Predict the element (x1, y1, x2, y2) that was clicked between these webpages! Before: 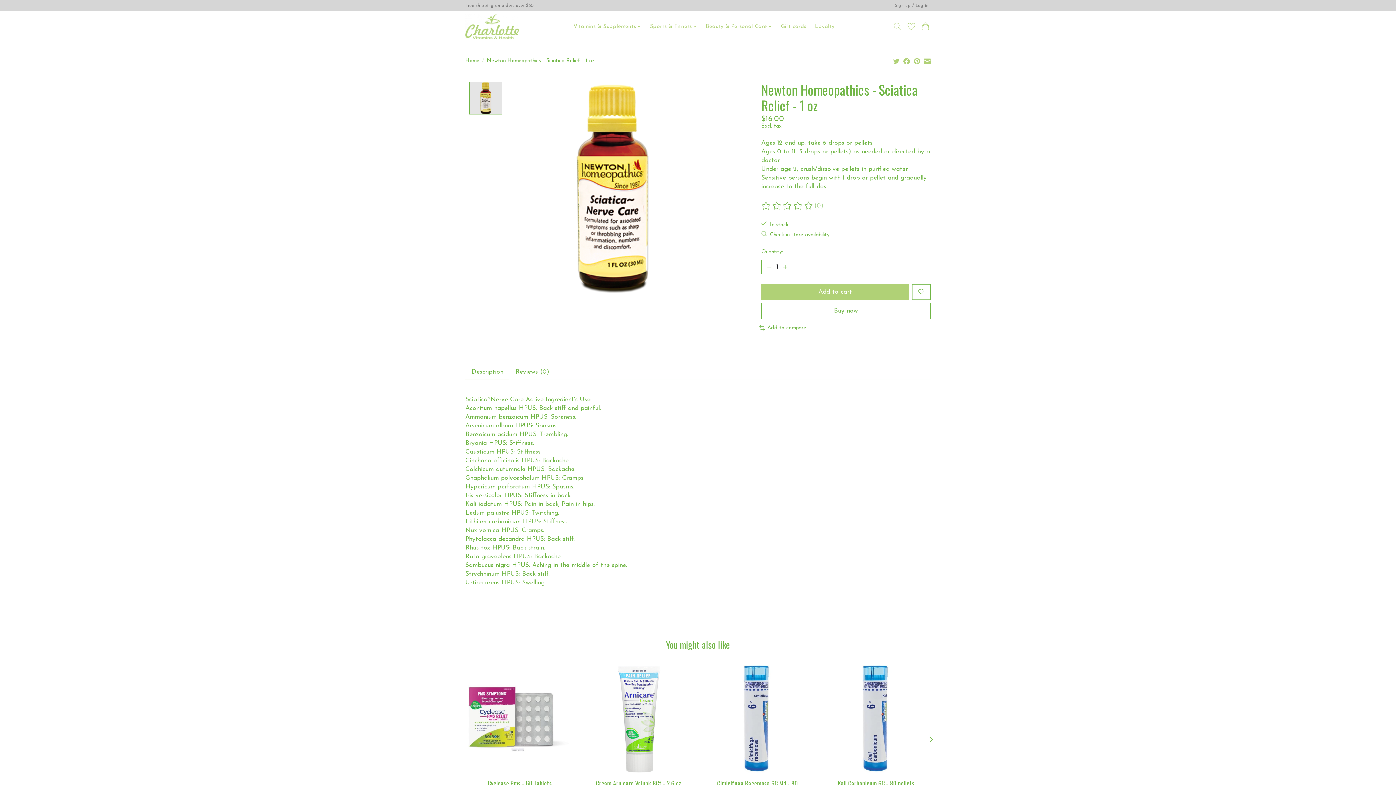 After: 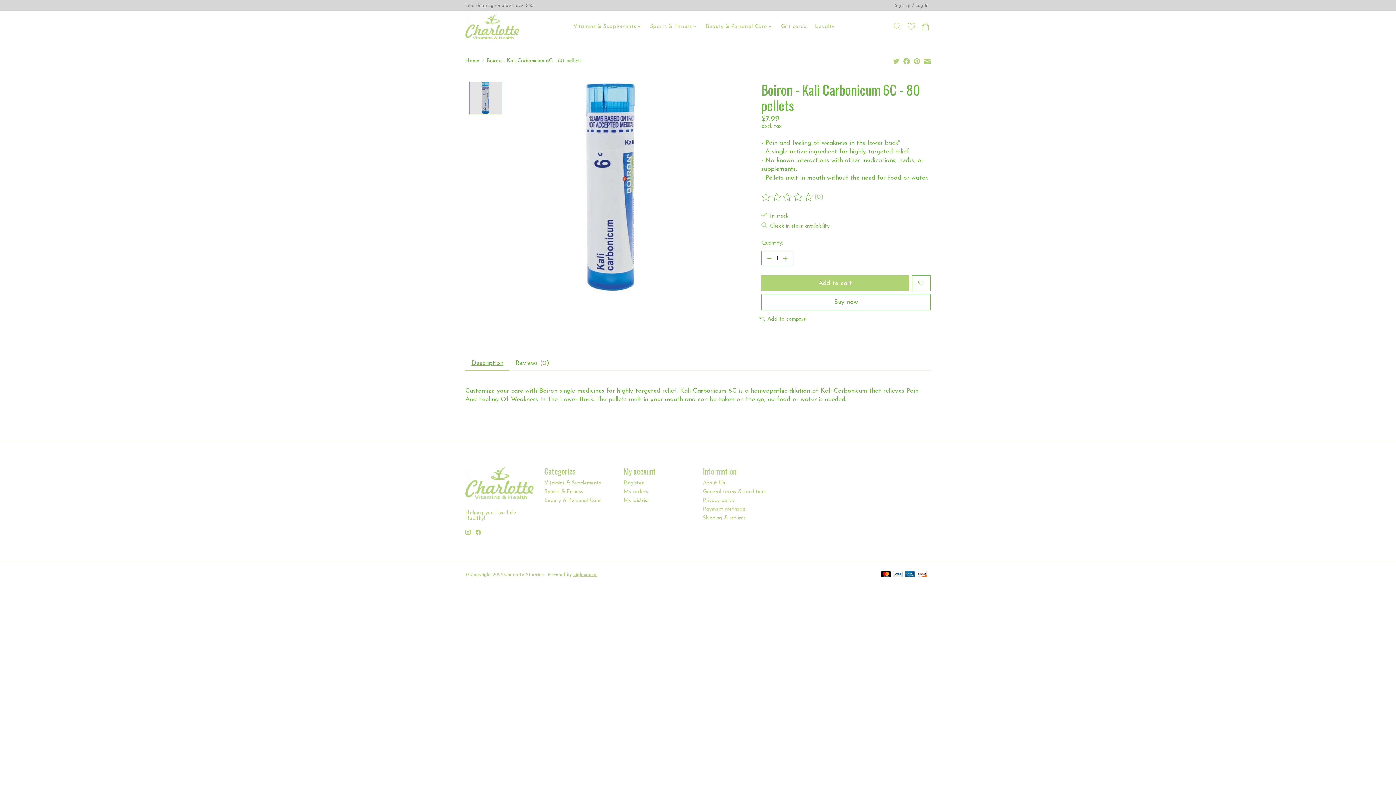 Action: label: Boiron Kali Carbonicum 6C - 80 pellets bbox: (822, 664, 930, 773)